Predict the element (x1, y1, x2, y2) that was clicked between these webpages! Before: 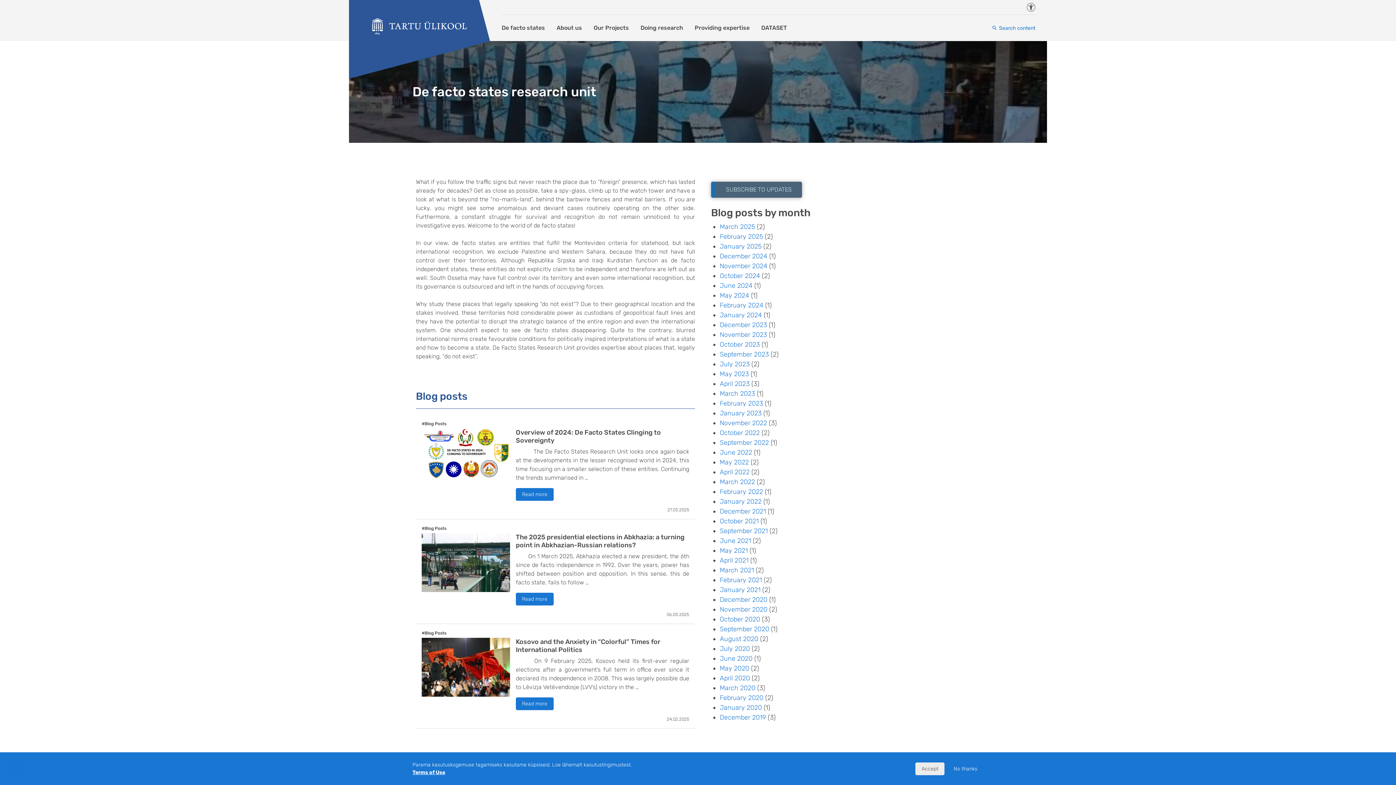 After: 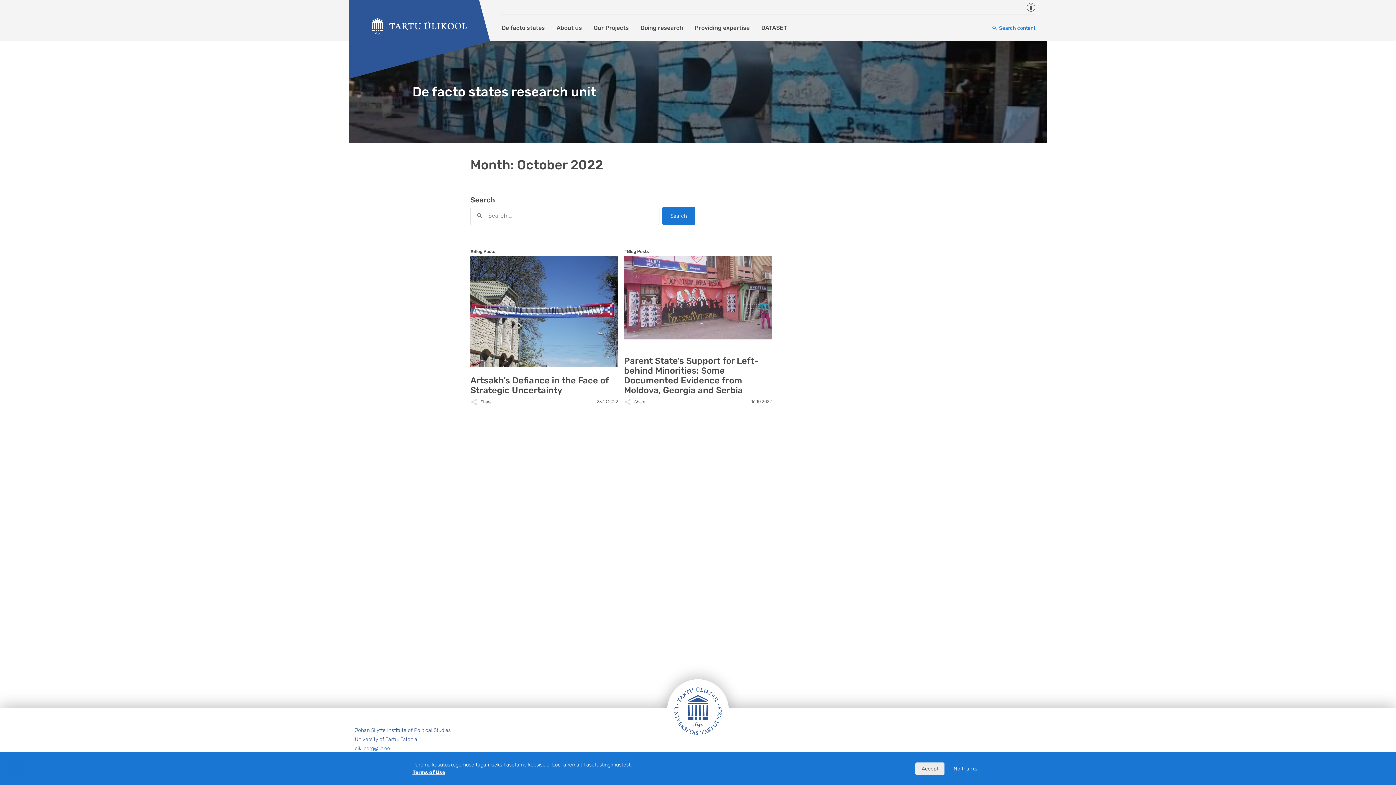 Action: label: October 2022 bbox: (719, 428, 759, 436)